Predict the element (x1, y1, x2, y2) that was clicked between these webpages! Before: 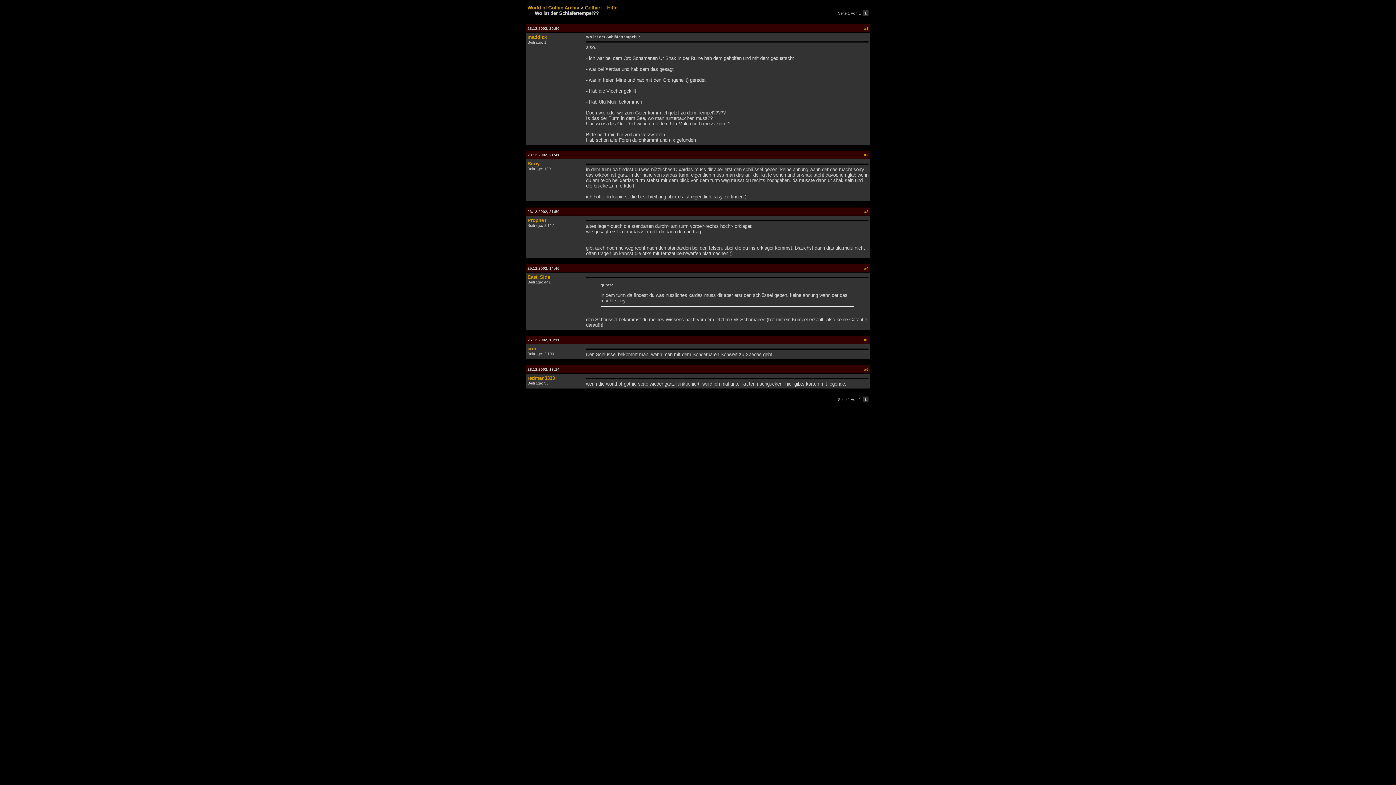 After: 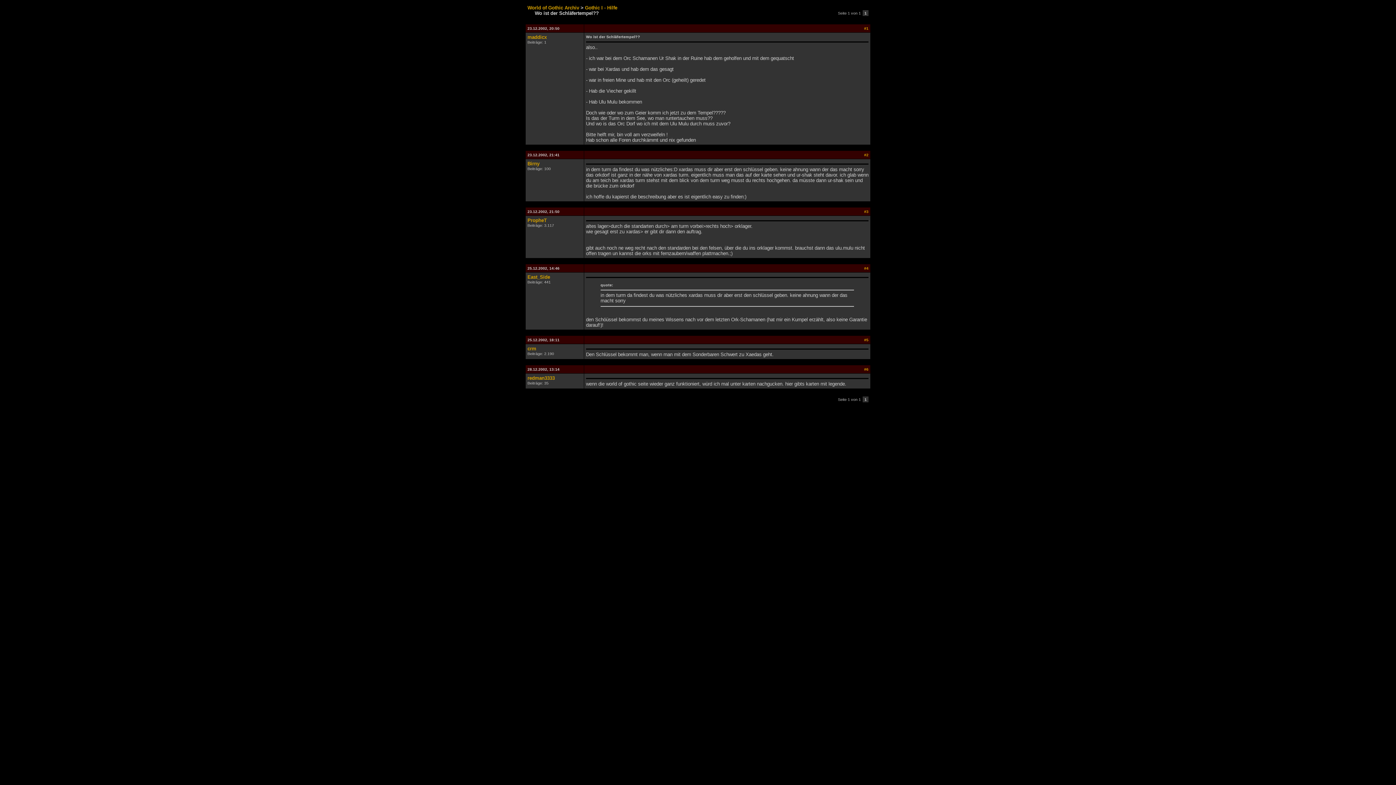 Action: label: #1 bbox: (864, 26, 868, 30)